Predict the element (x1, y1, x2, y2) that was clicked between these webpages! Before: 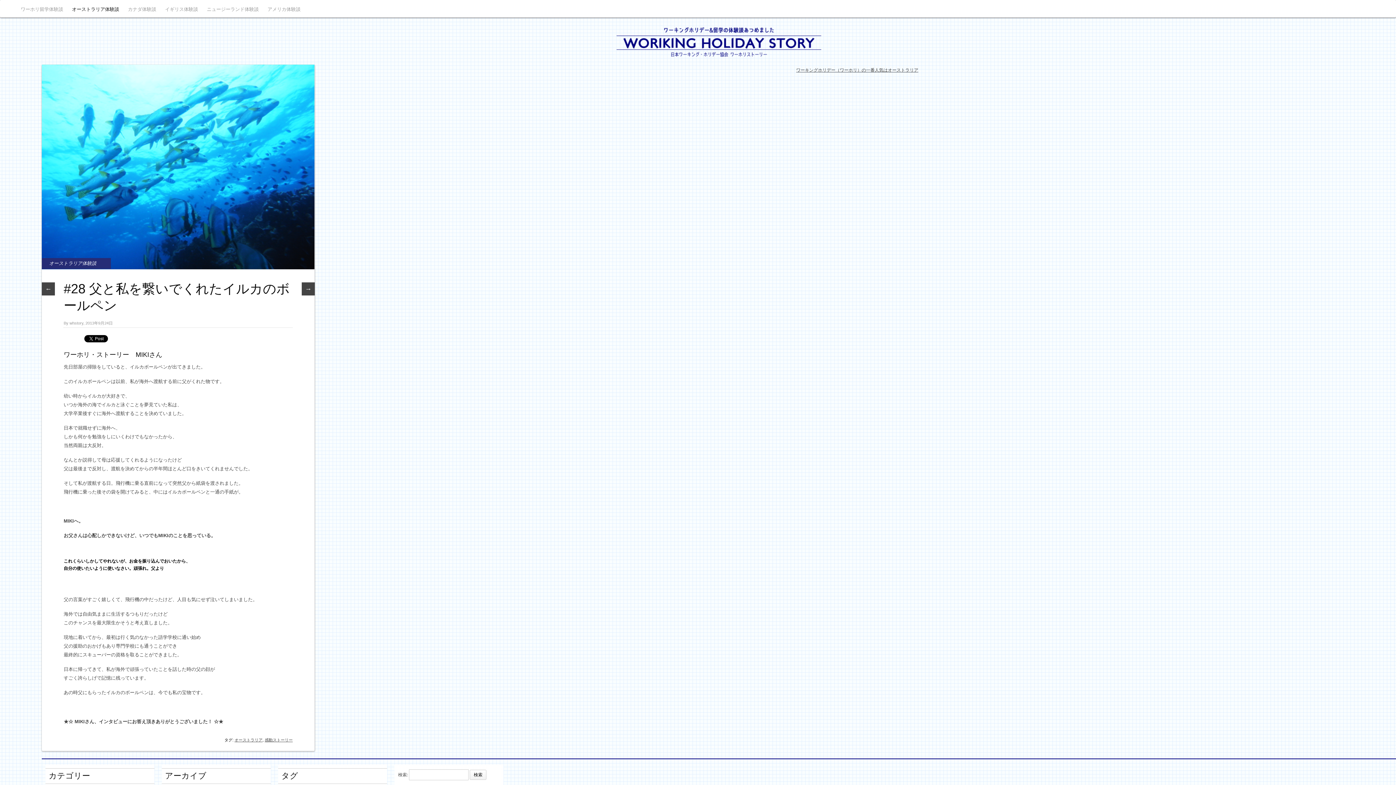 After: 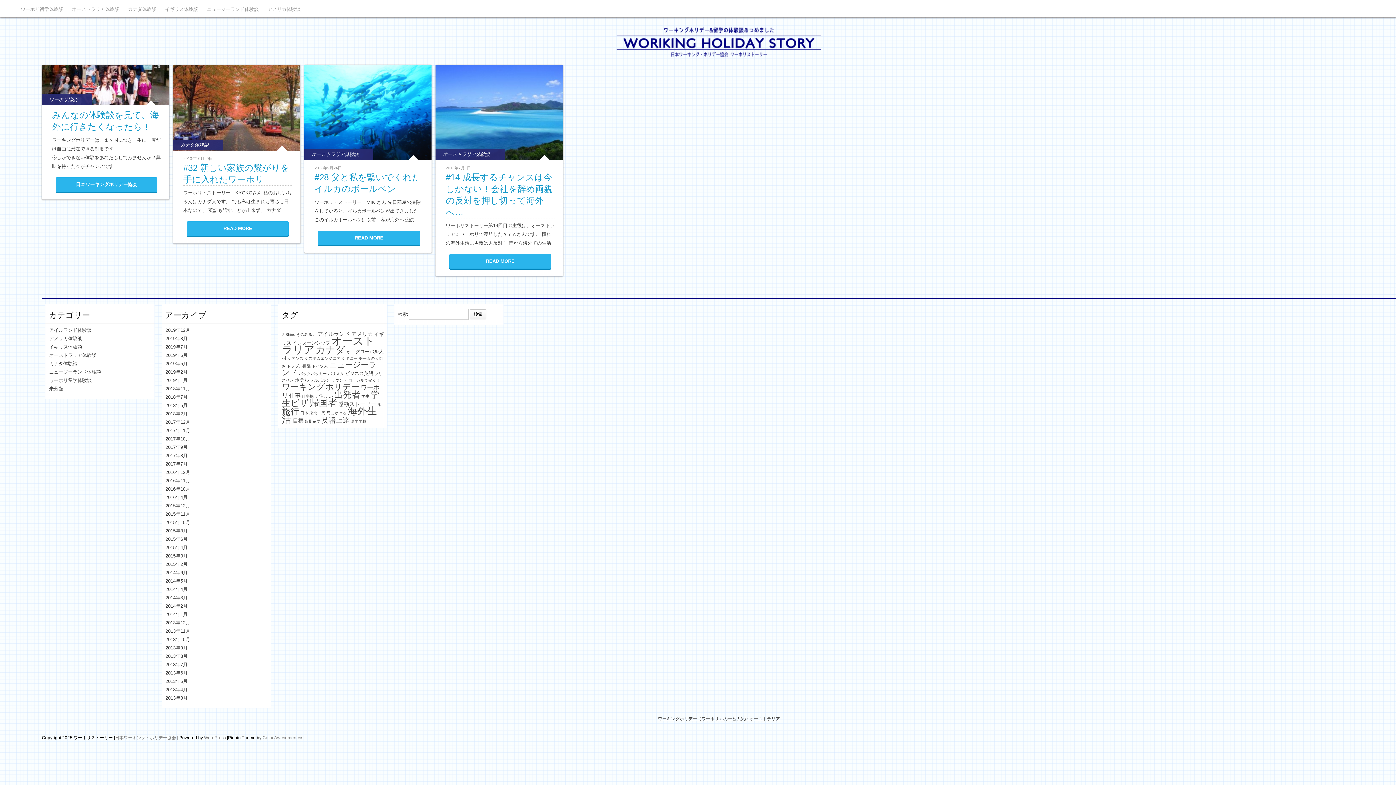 Action: label: 感動ストーリー bbox: (264, 738, 292, 742)